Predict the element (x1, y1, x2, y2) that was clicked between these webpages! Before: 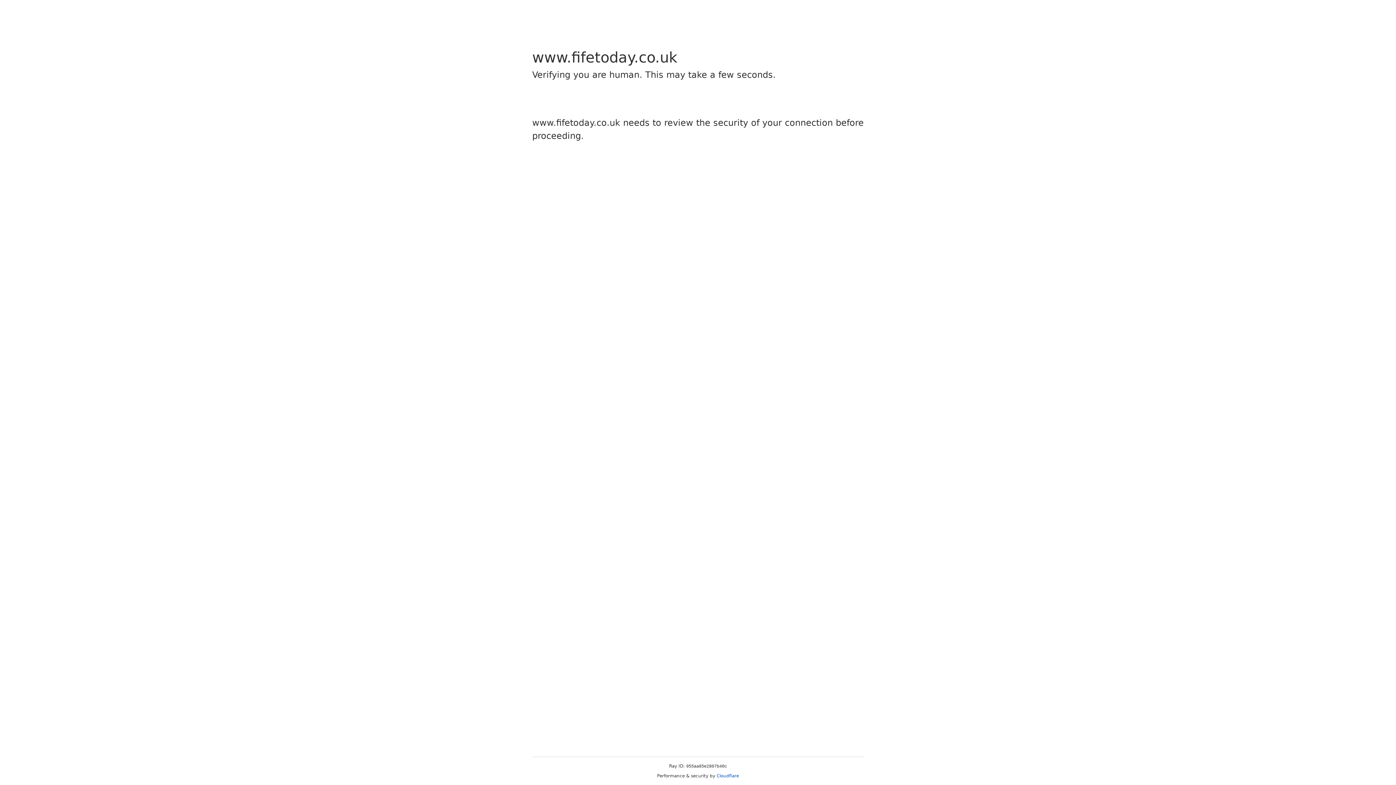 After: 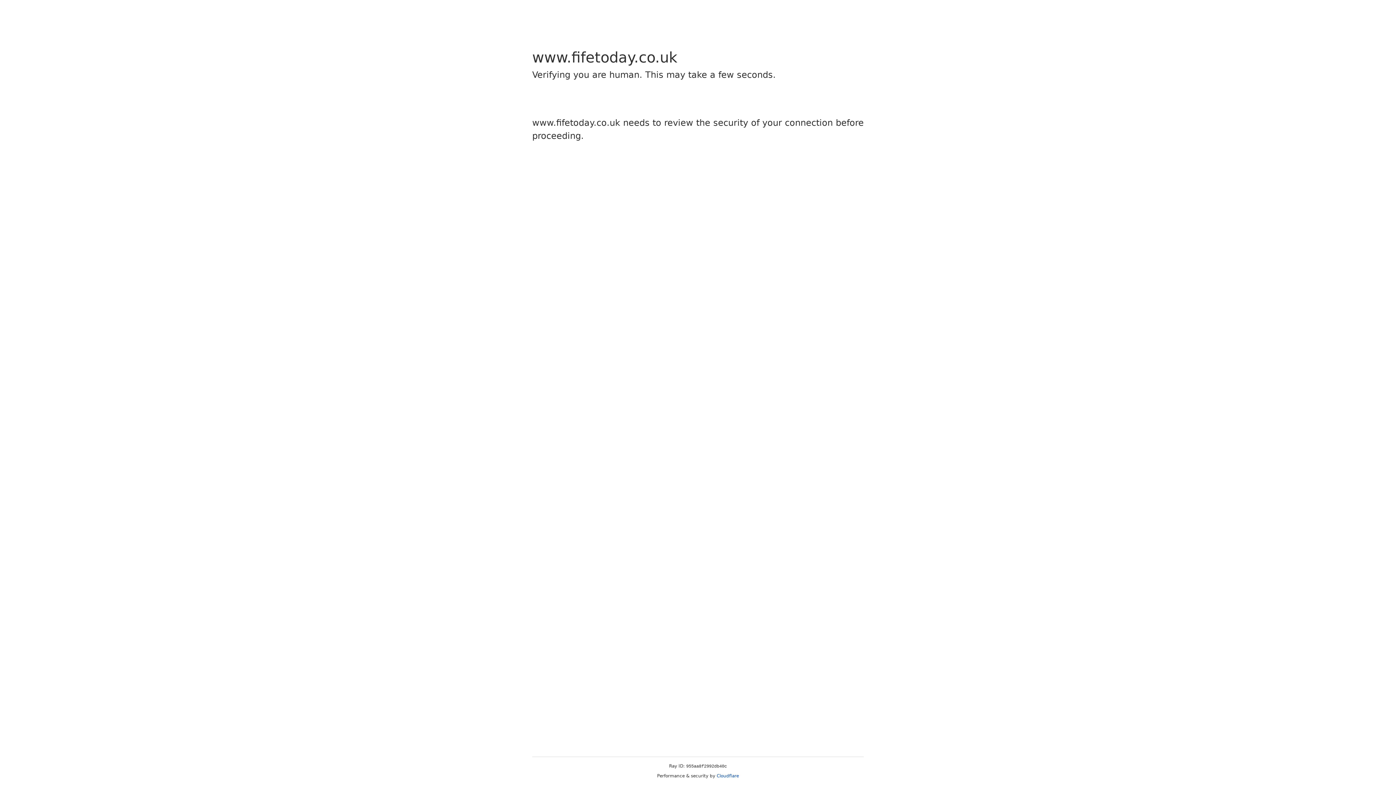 Action: label: Cloudflare bbox: (716, 773, 739, 778)